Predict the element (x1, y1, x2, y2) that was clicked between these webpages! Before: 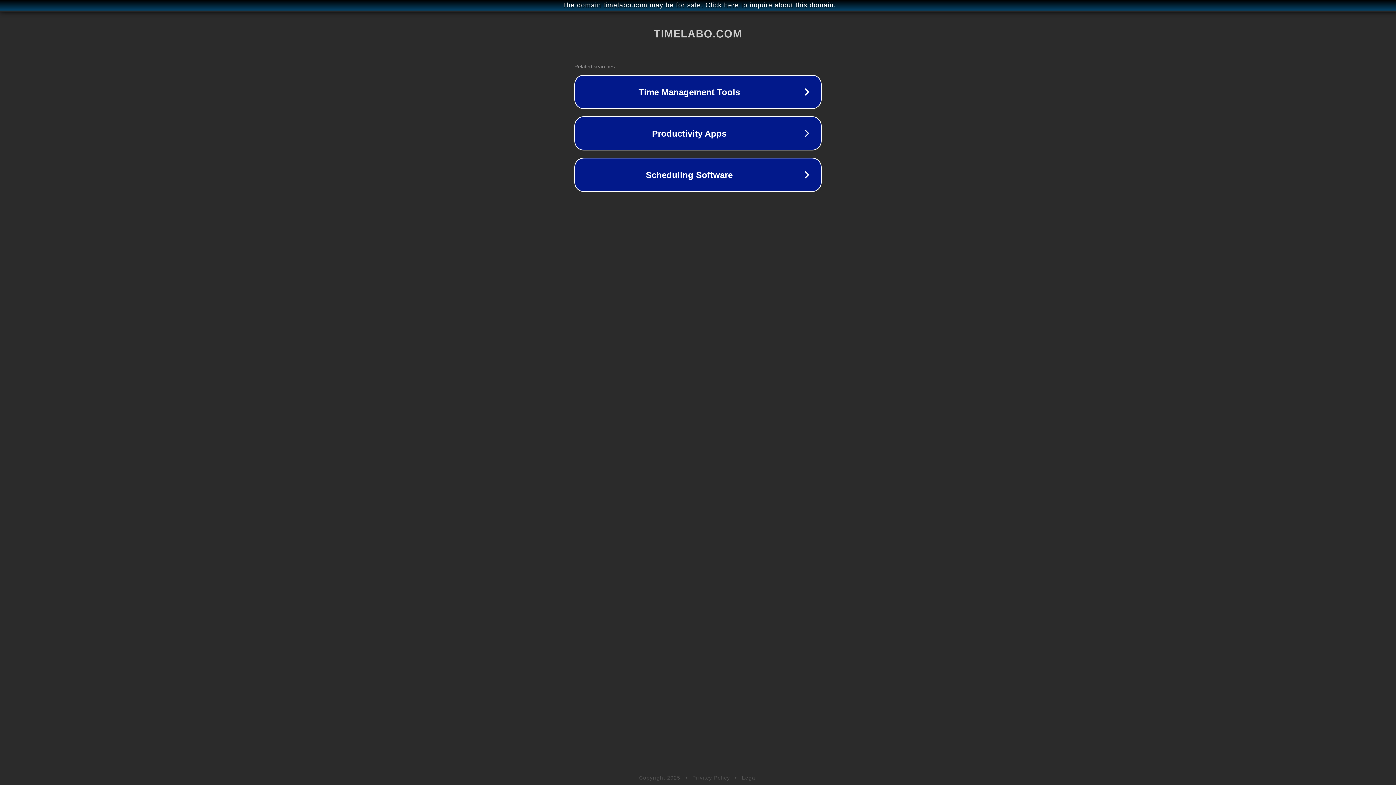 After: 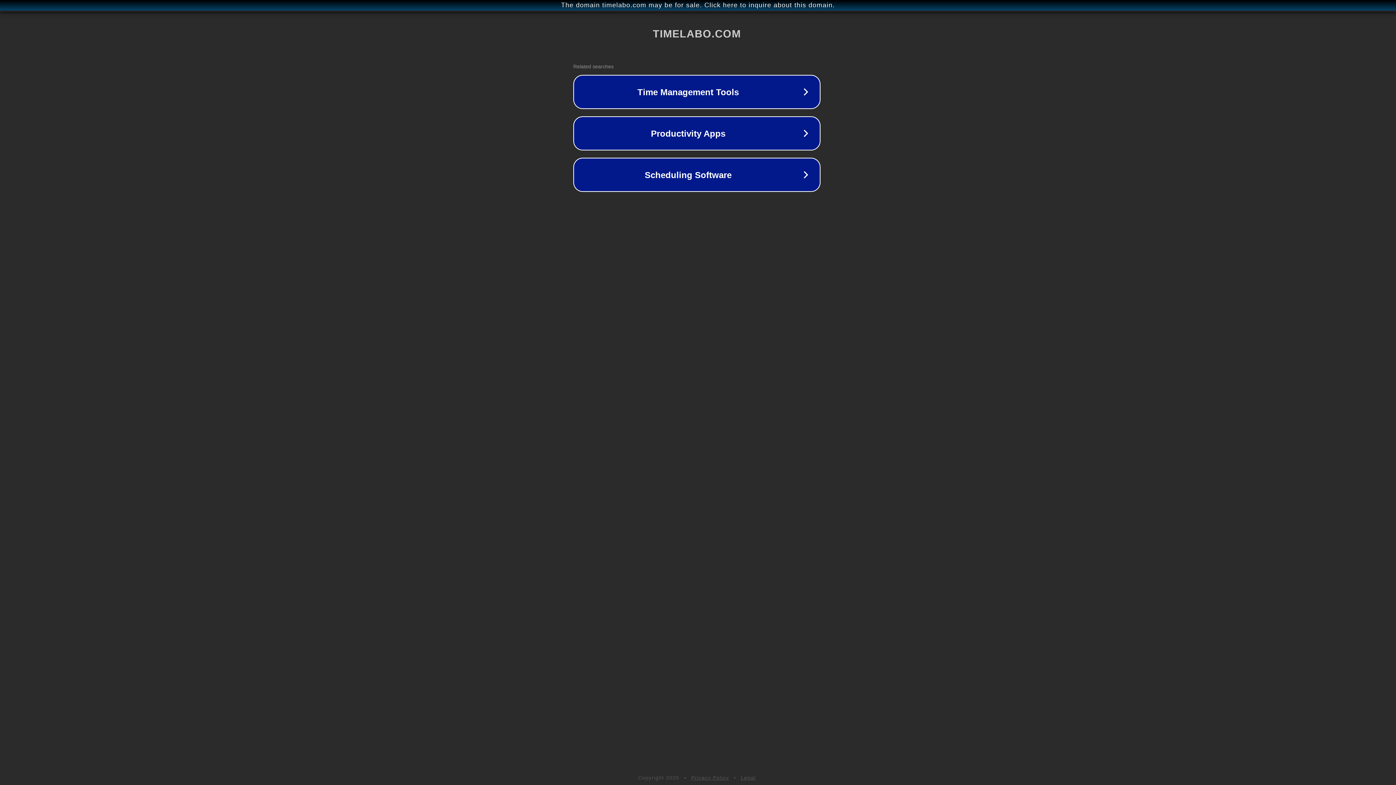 Action: bbox: (1, 1, 1397, 9) label: The domain timelabo.com may be for sale. Click here to inquire about this domain.